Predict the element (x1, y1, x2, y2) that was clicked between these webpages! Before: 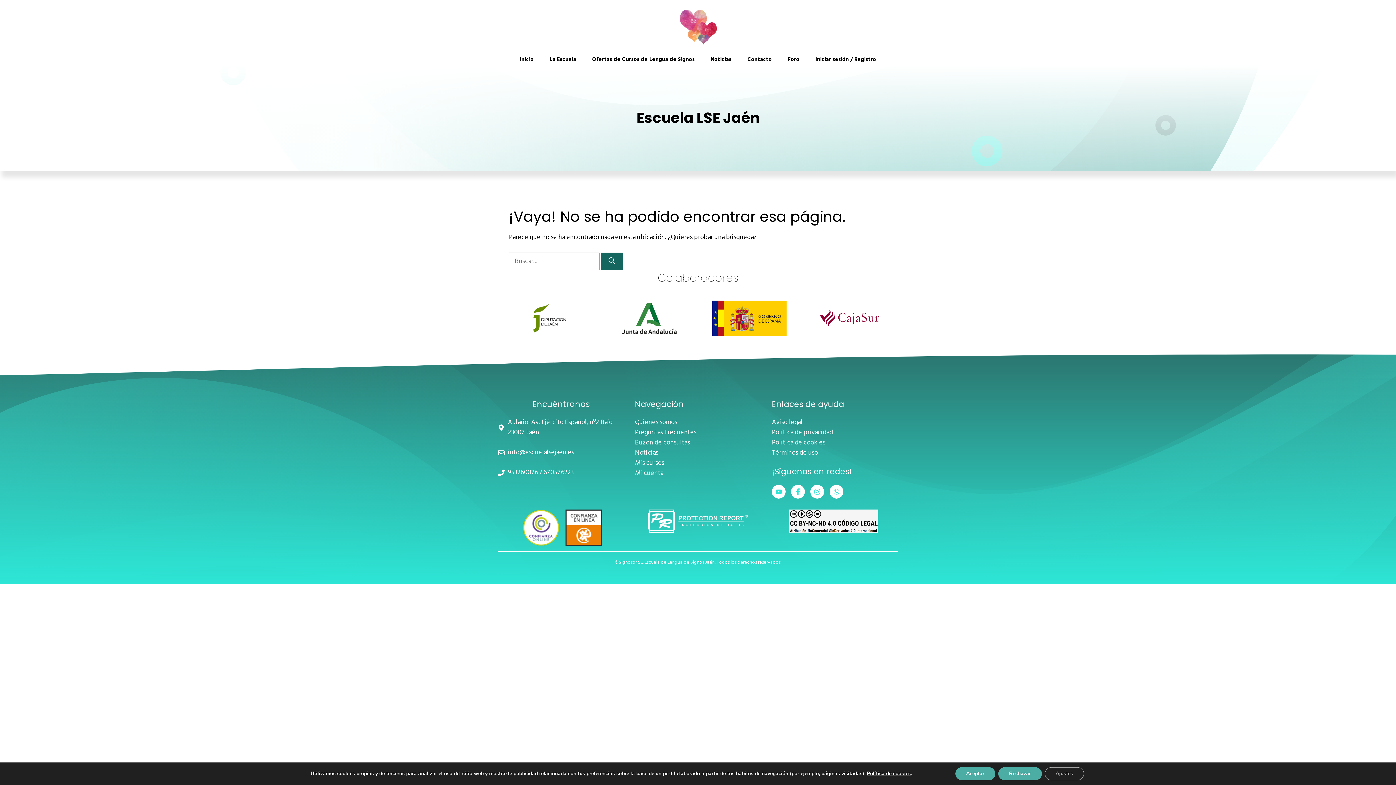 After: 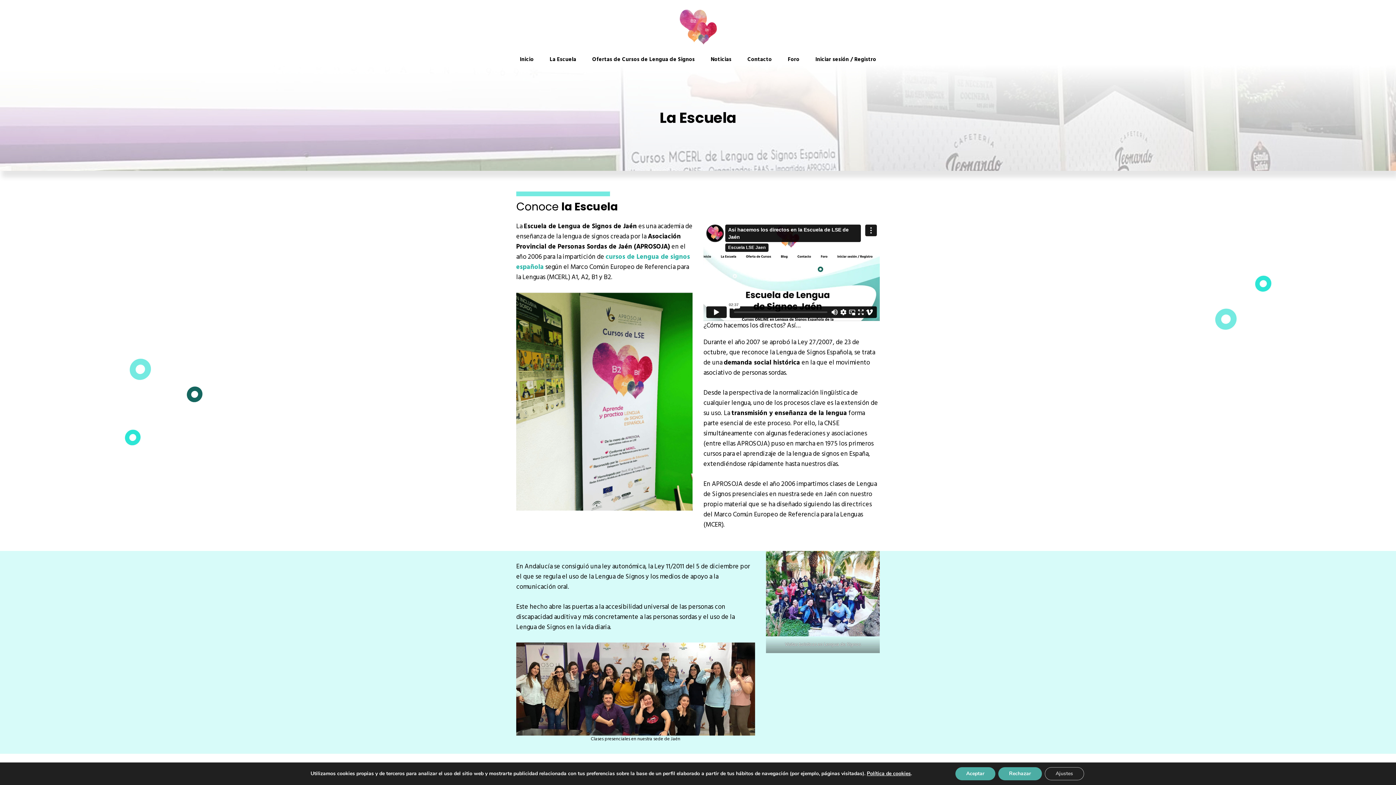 Action: label: La Escuela bbox: (541, 54, 584, 64)